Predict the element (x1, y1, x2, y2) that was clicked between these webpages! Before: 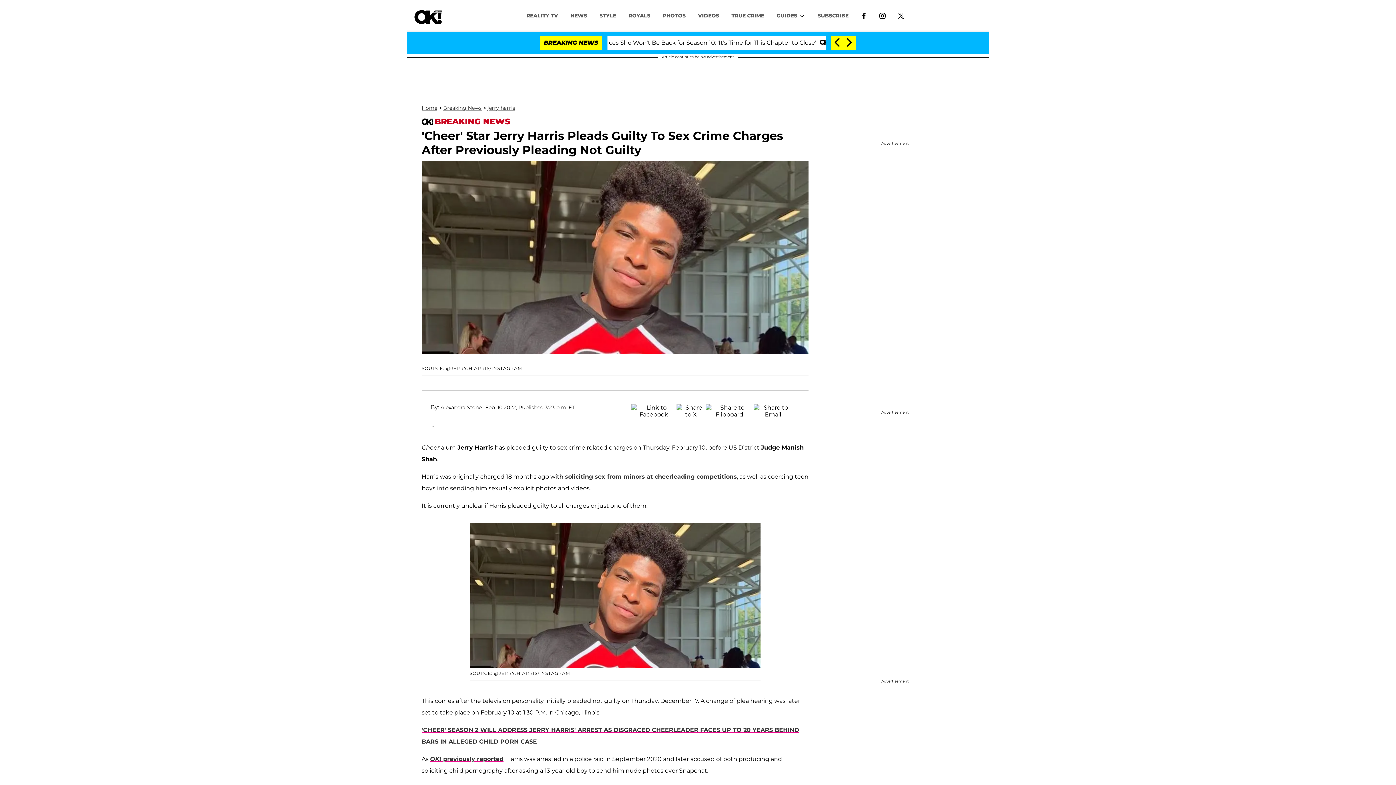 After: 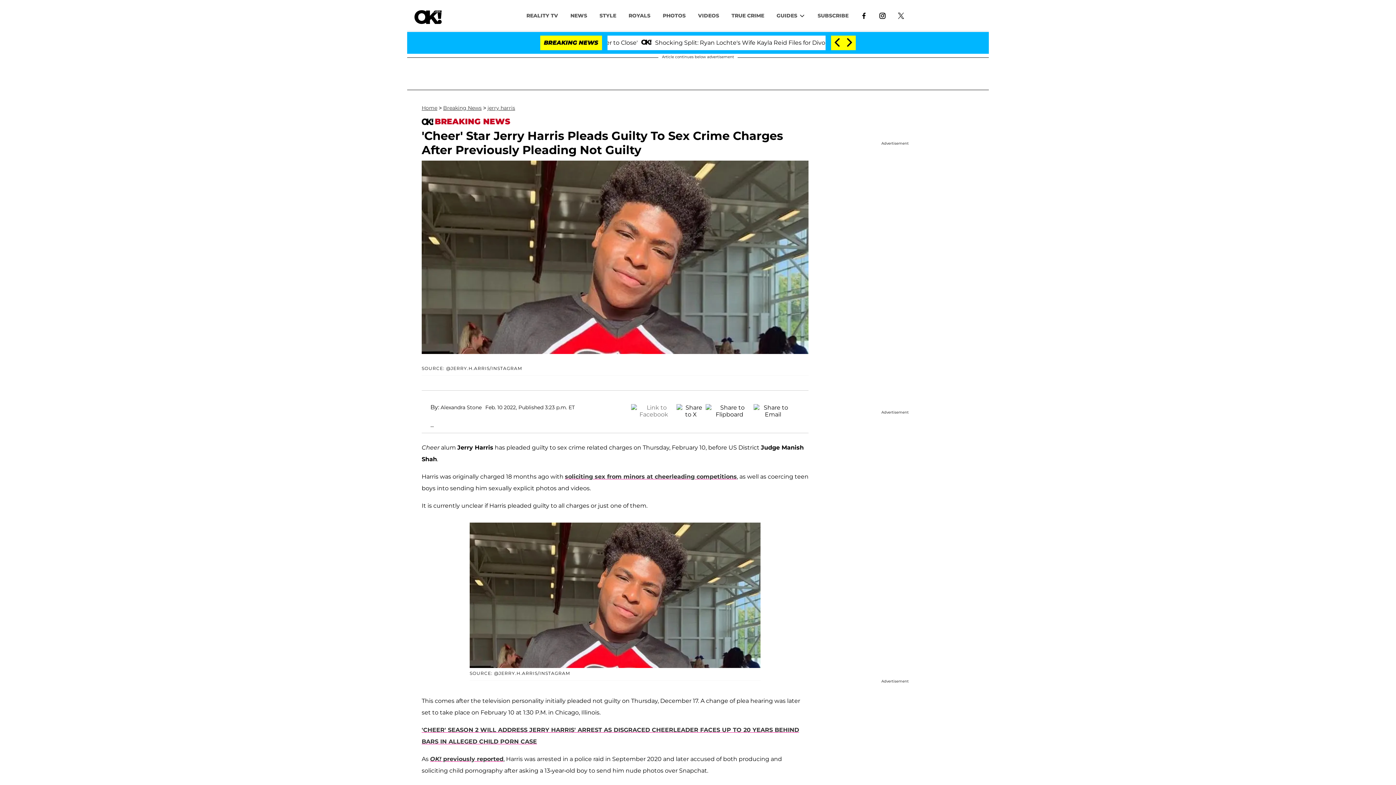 Action: bbox: (631, 404, 676, 412)